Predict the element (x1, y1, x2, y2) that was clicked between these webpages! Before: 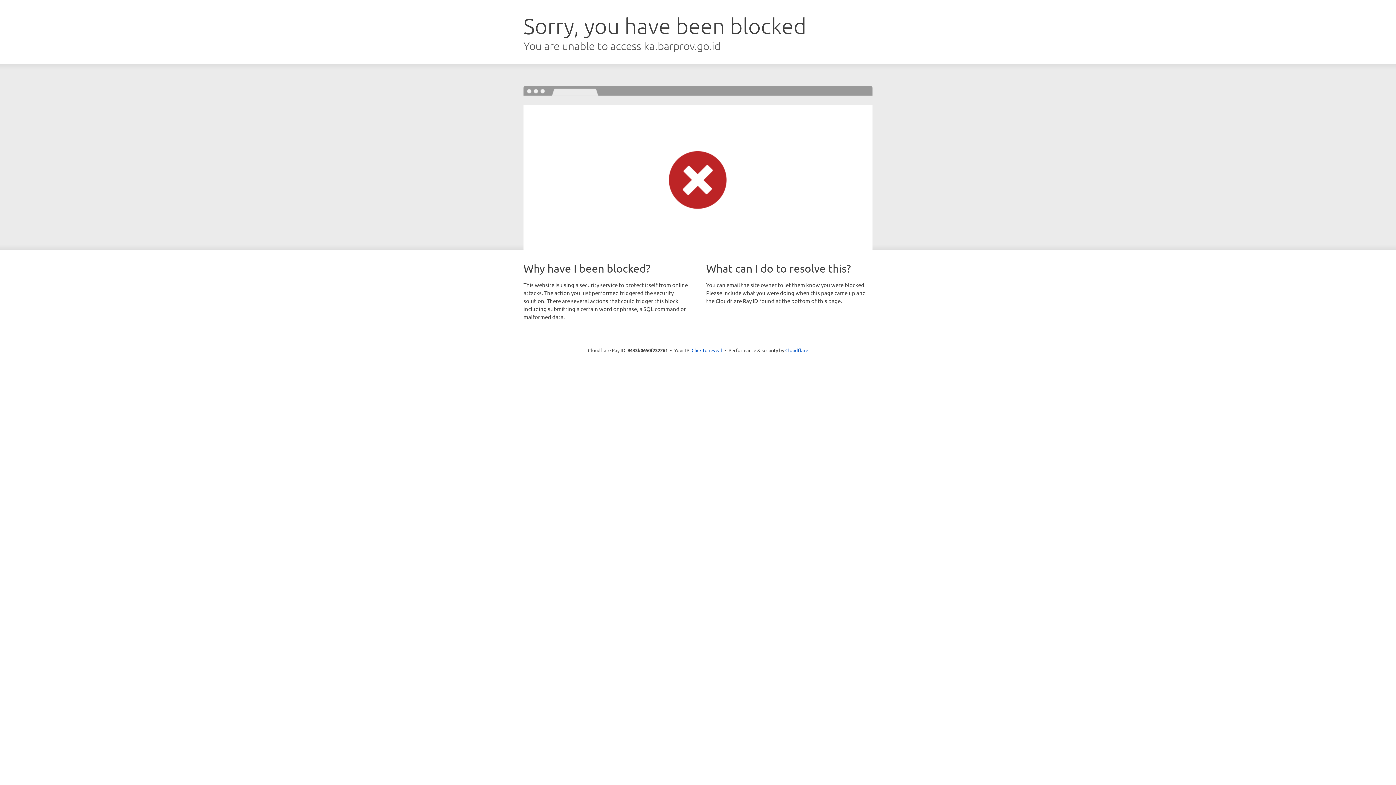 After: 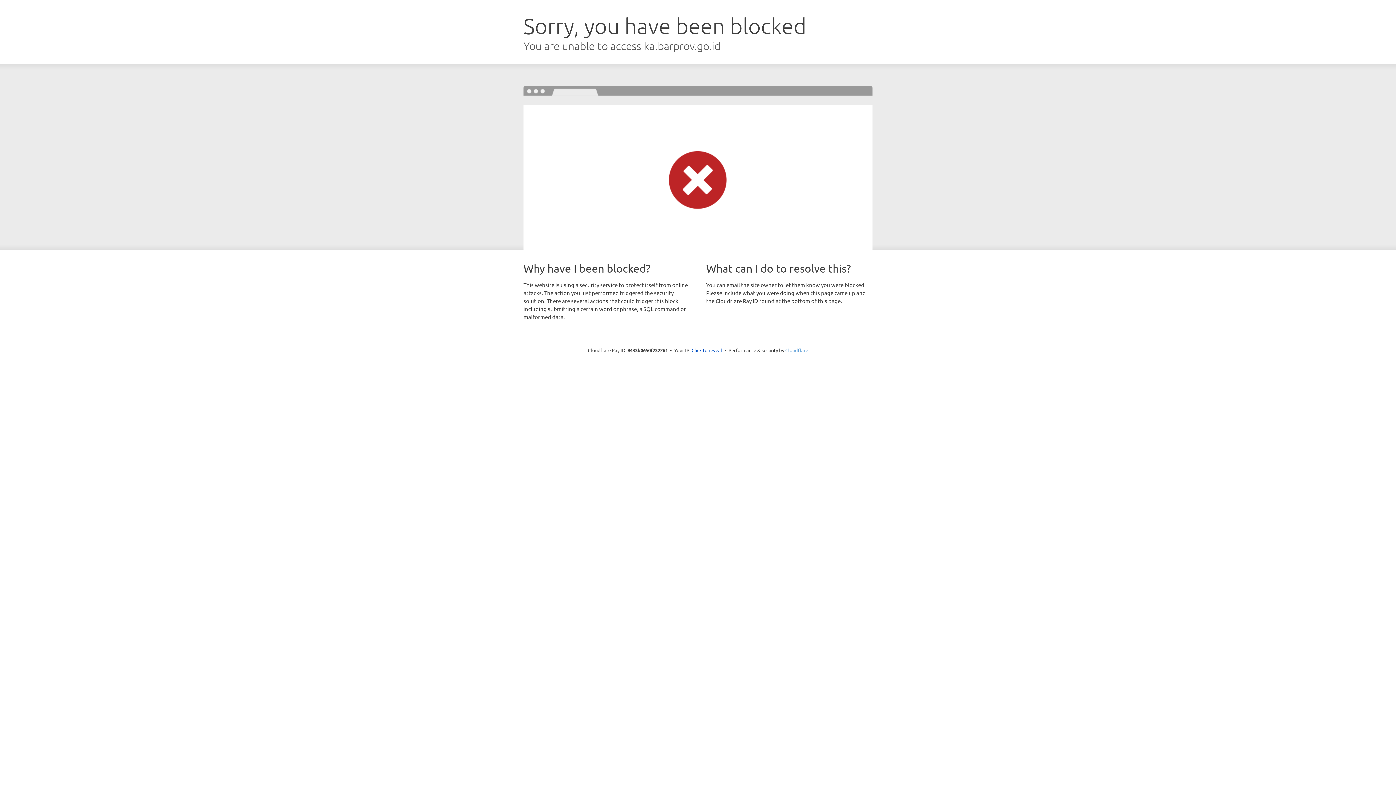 Action: bbox: (785, 347, 808, 353) label: Cloudflare